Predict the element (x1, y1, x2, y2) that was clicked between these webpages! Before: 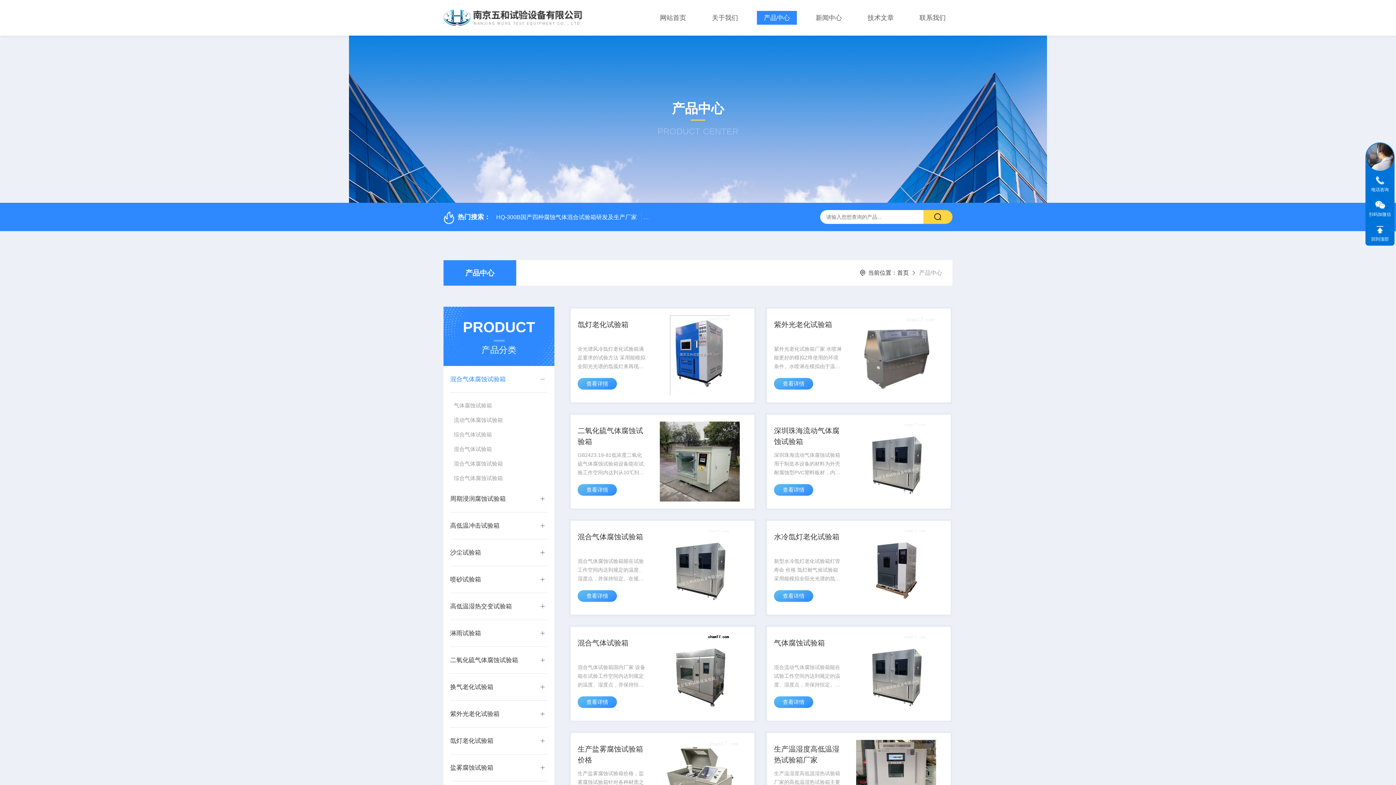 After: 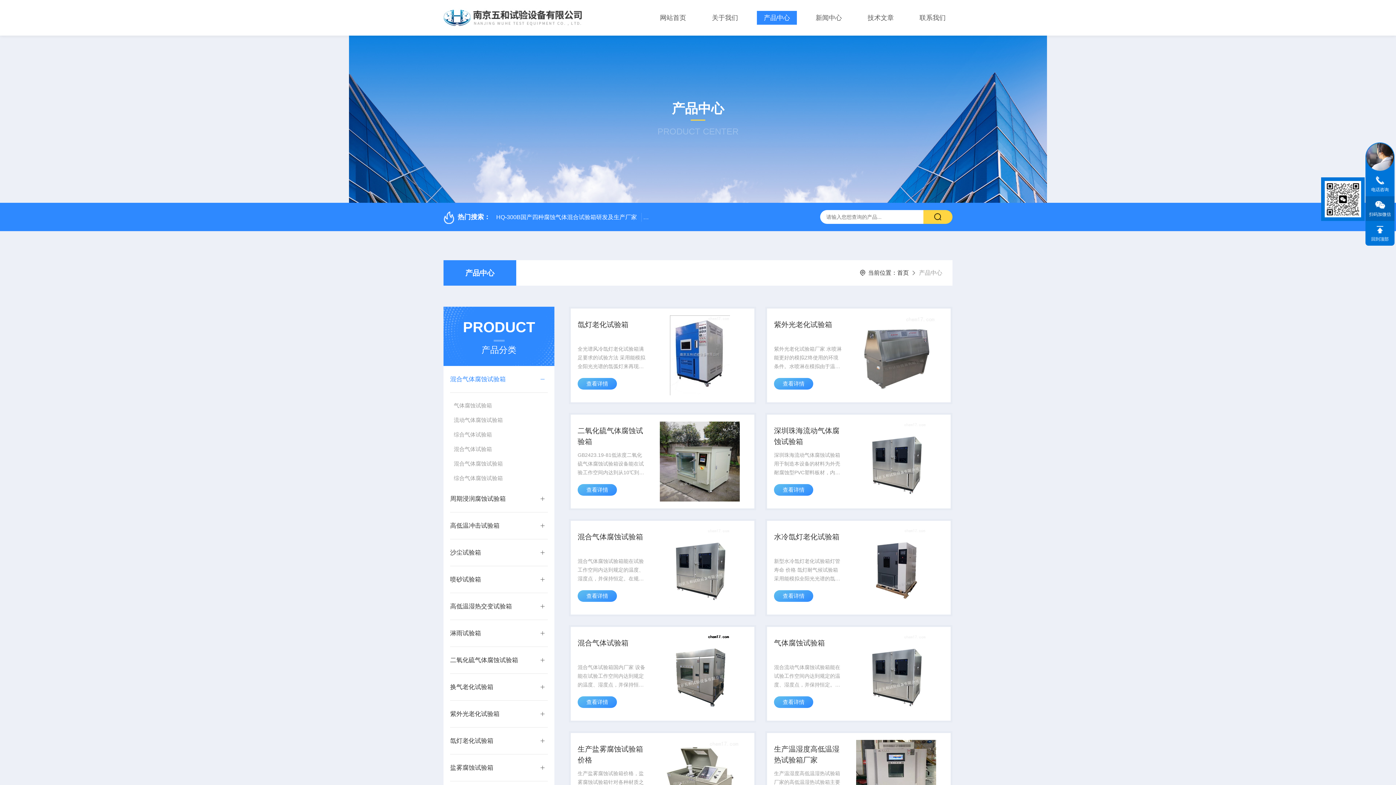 Action: bbox: (1365, 196, 1394, 221) label: 扫码加微信